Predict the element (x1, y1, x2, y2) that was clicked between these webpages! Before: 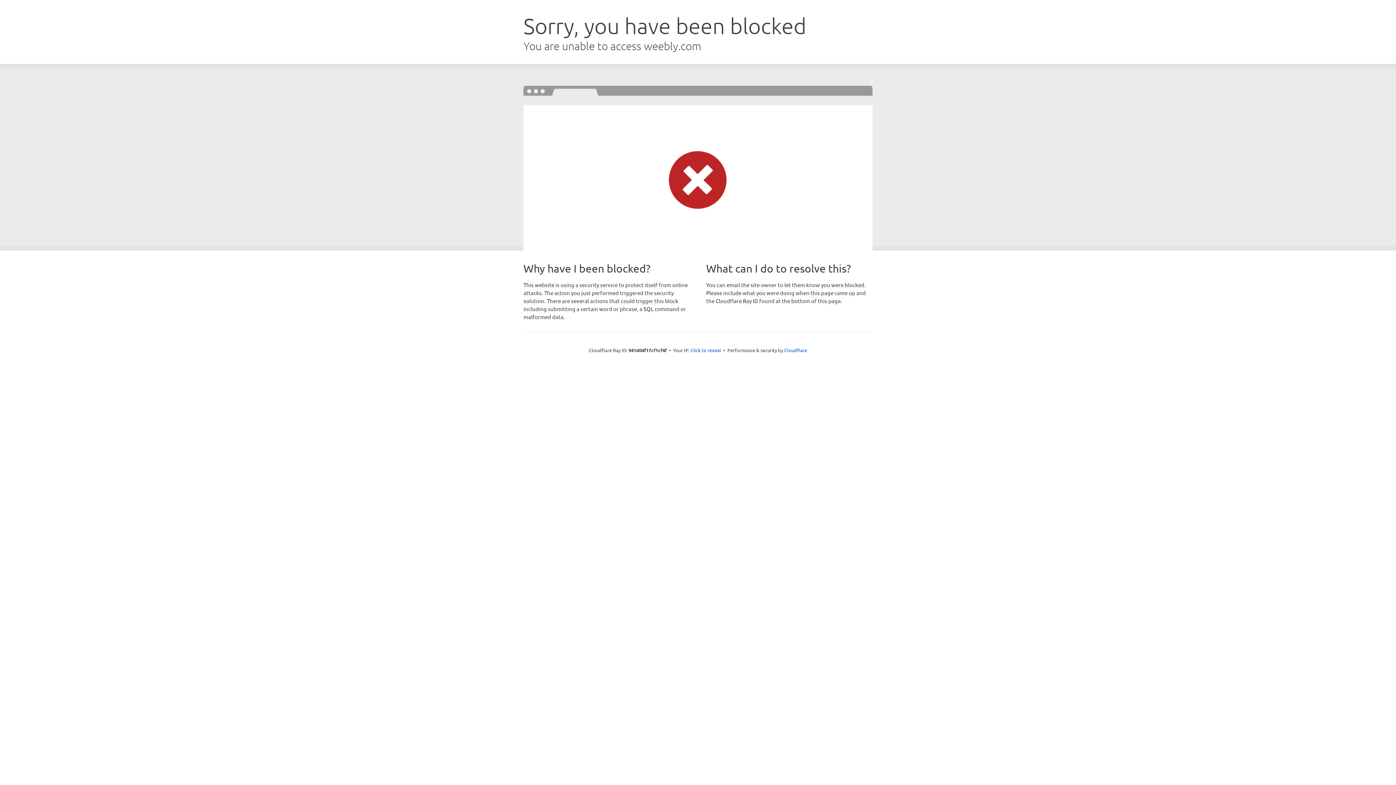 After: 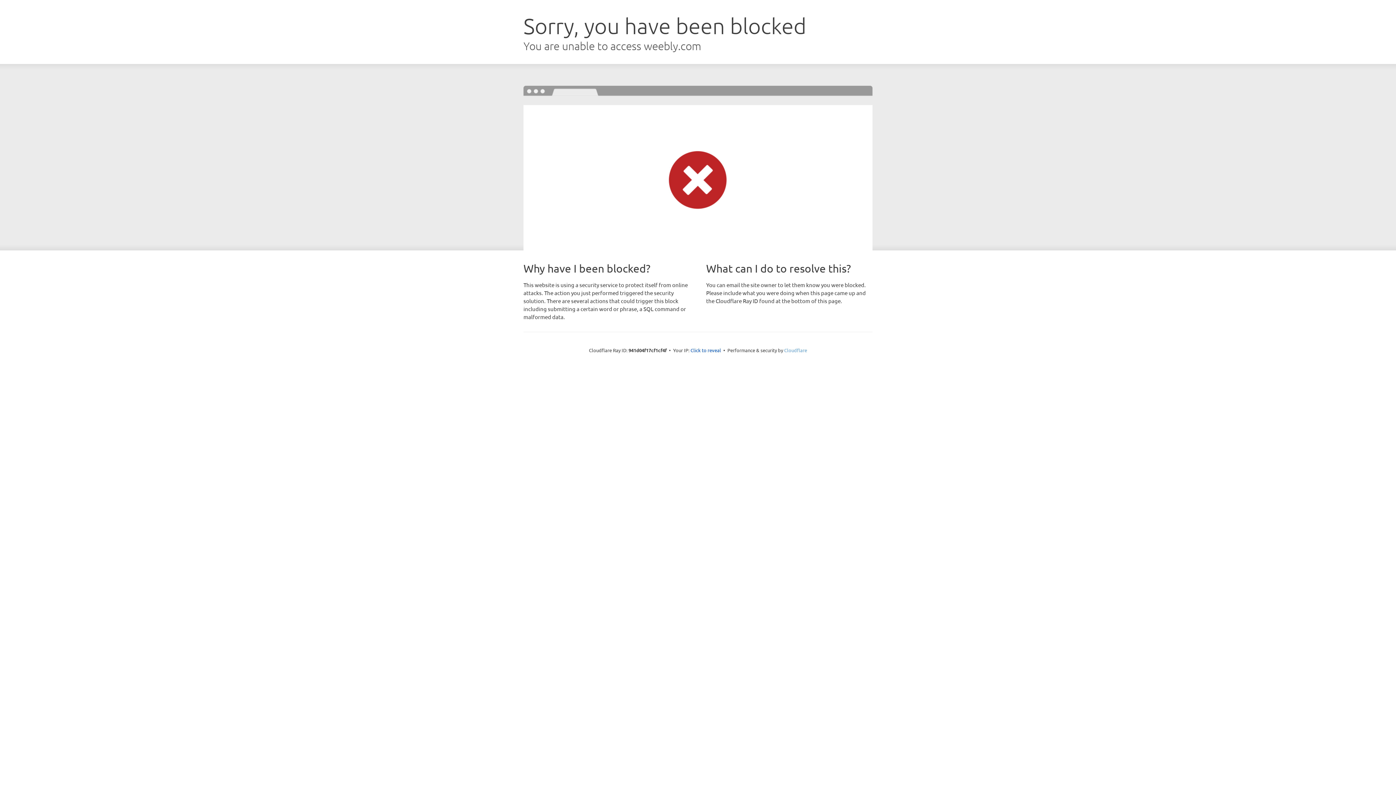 Action: bbox: (784, 347, 807, 353) label: Cloudflare